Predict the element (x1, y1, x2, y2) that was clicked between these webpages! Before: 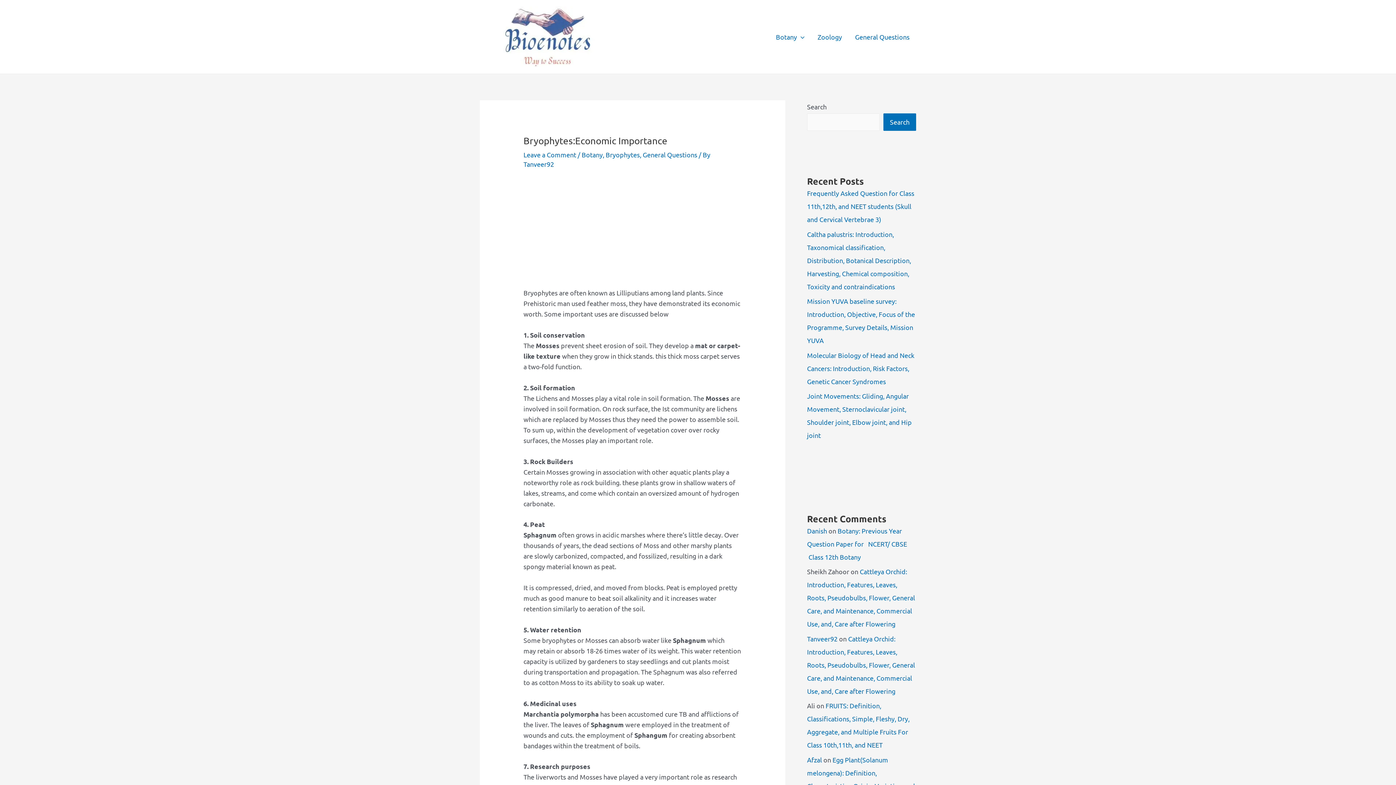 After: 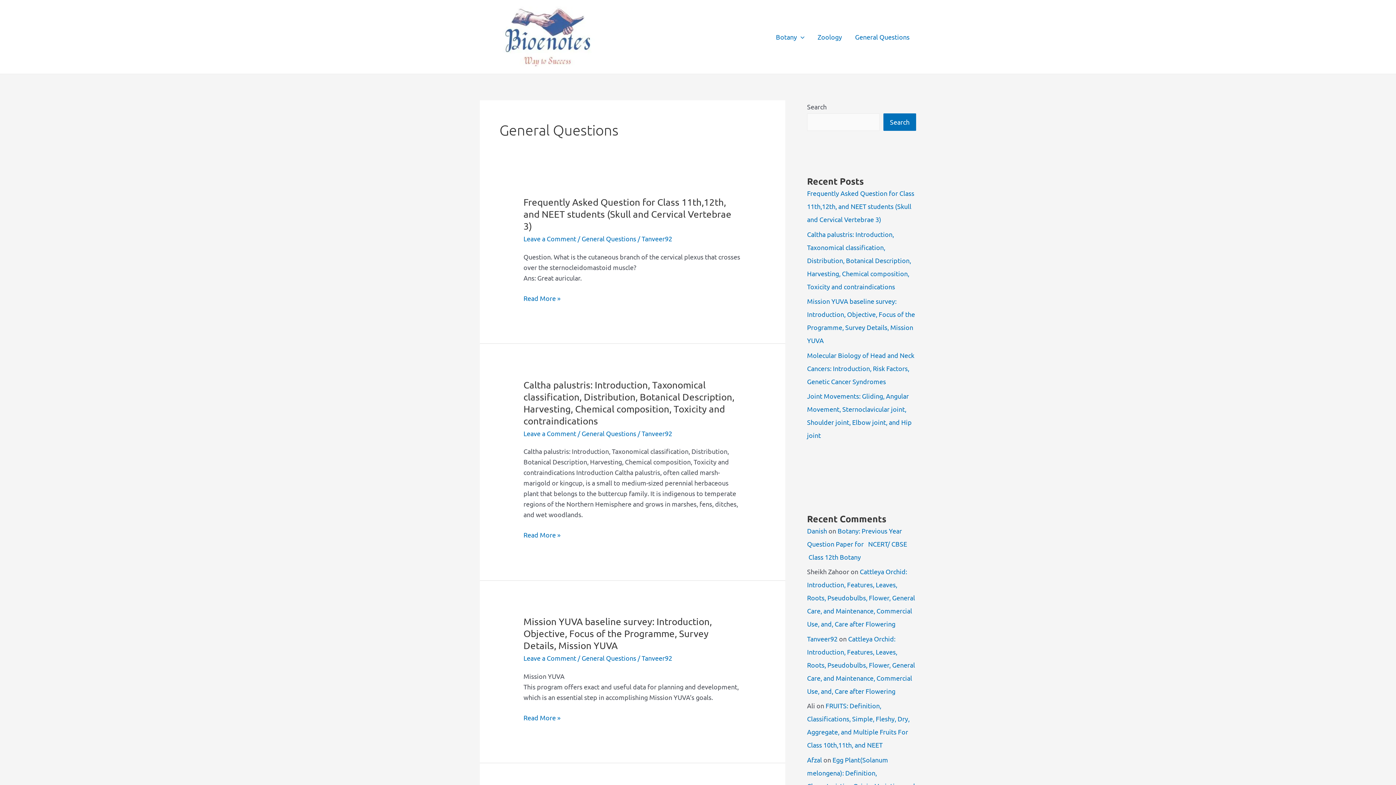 Action: label: General Questions bbox: (848, 24, 916, 49)